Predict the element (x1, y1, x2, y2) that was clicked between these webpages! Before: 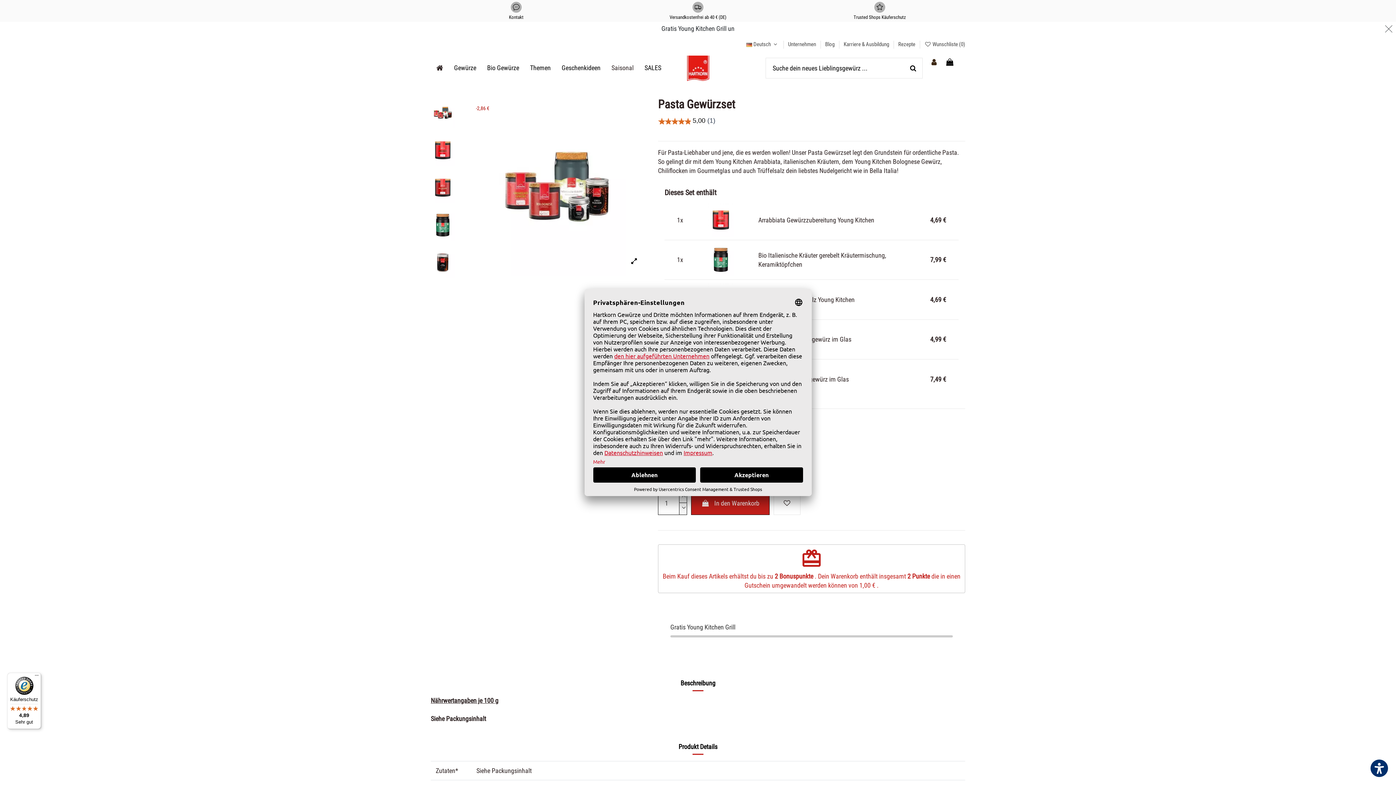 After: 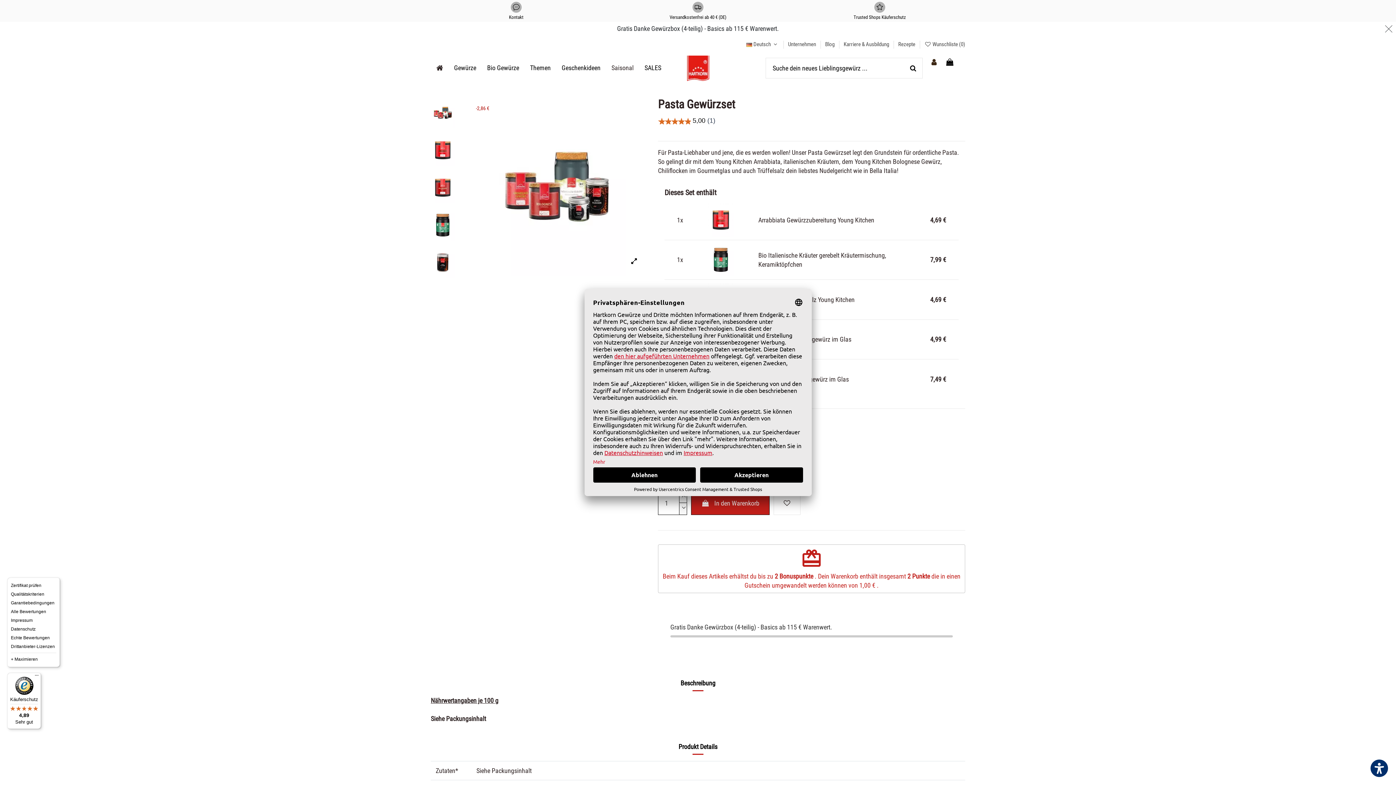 Action: label: Menü bbox: (32, 673, 41, 681)